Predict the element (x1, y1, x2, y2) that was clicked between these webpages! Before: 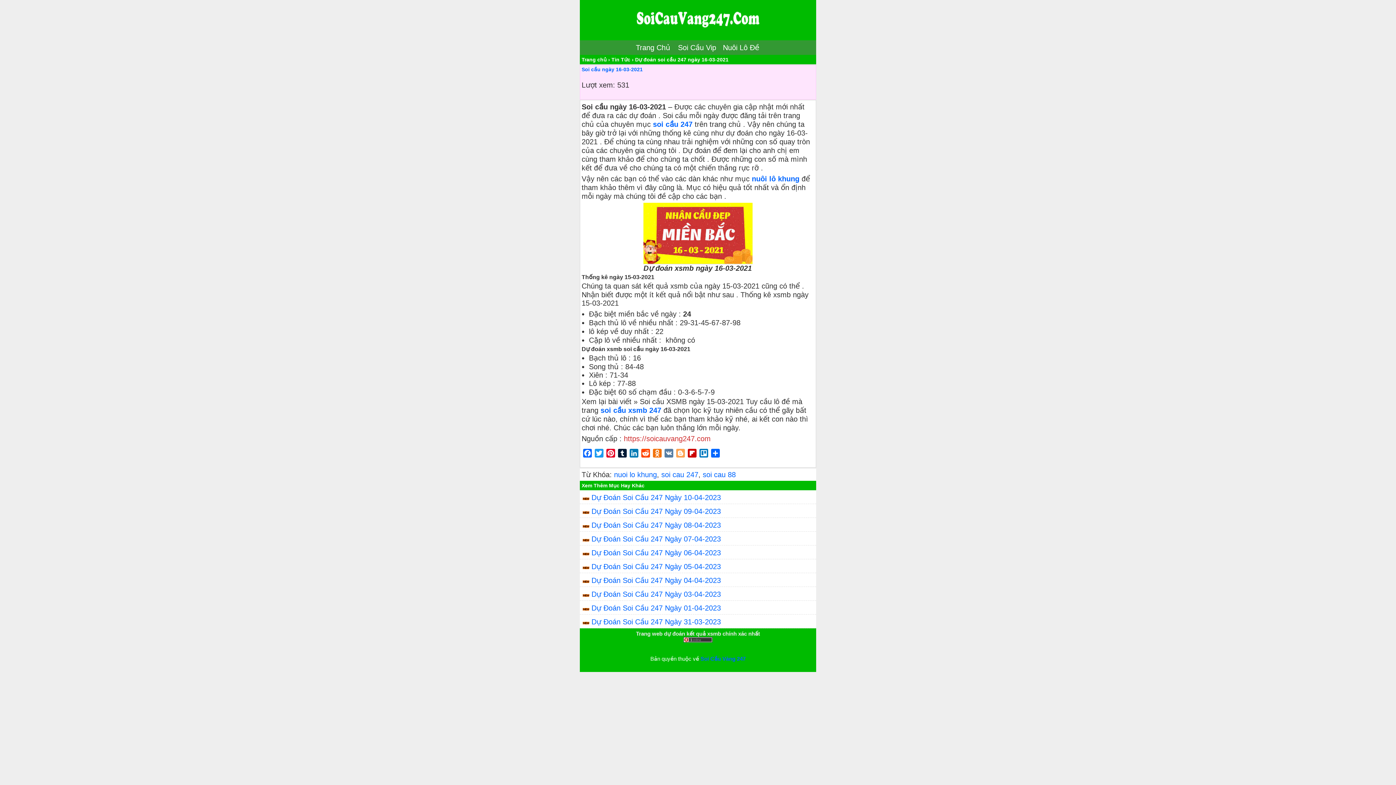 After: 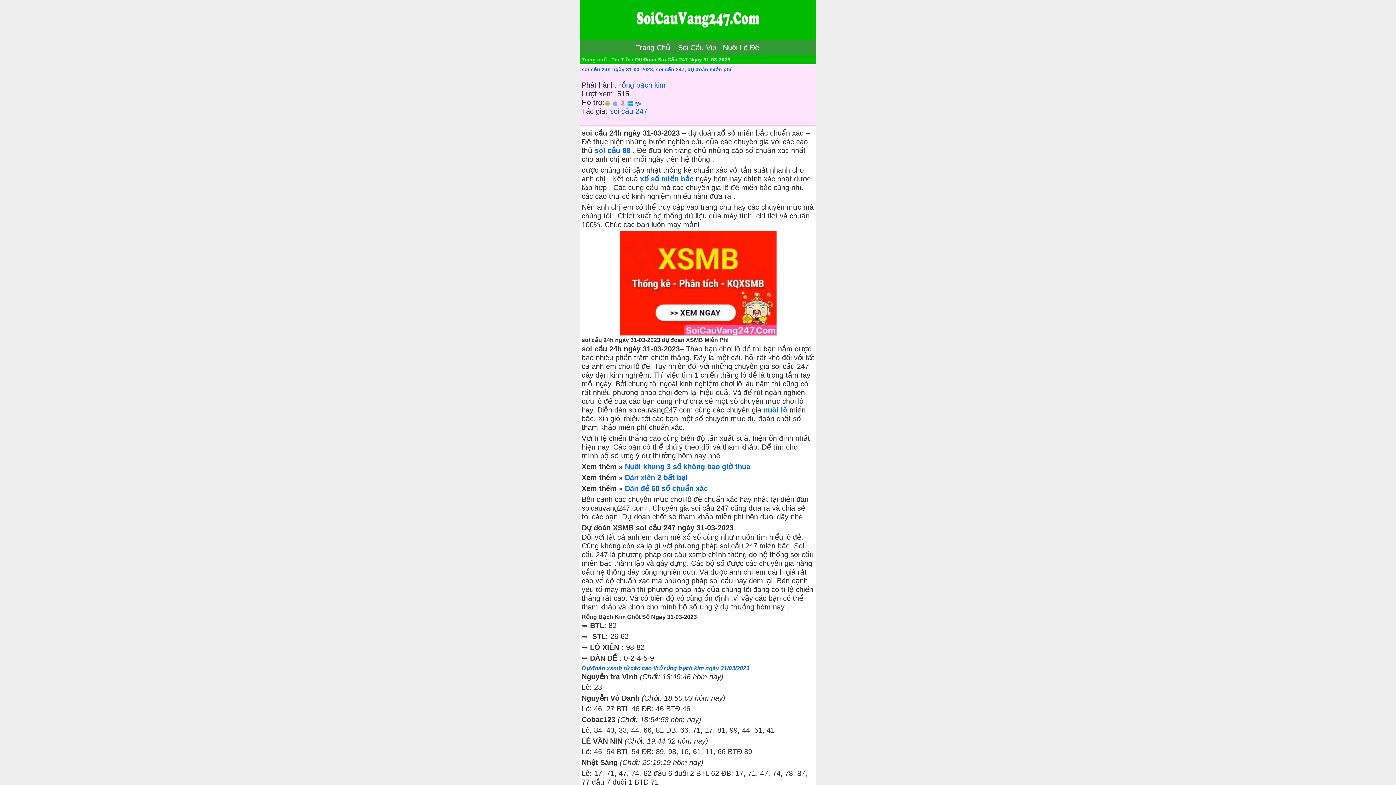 Action: label: Dự Đoán Soi Cầu 247 Ngày 31-03-2023 bbox: (591, 618, 721, 626)